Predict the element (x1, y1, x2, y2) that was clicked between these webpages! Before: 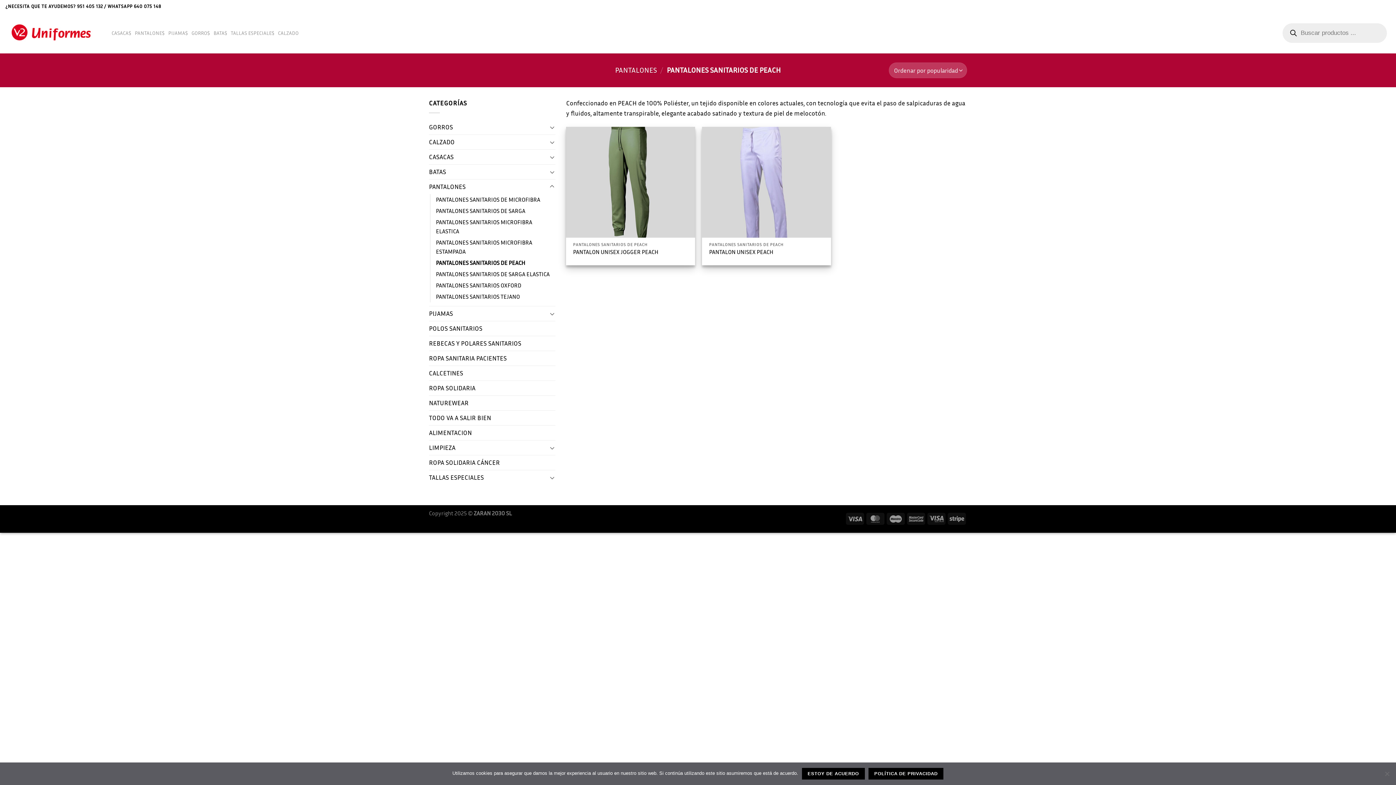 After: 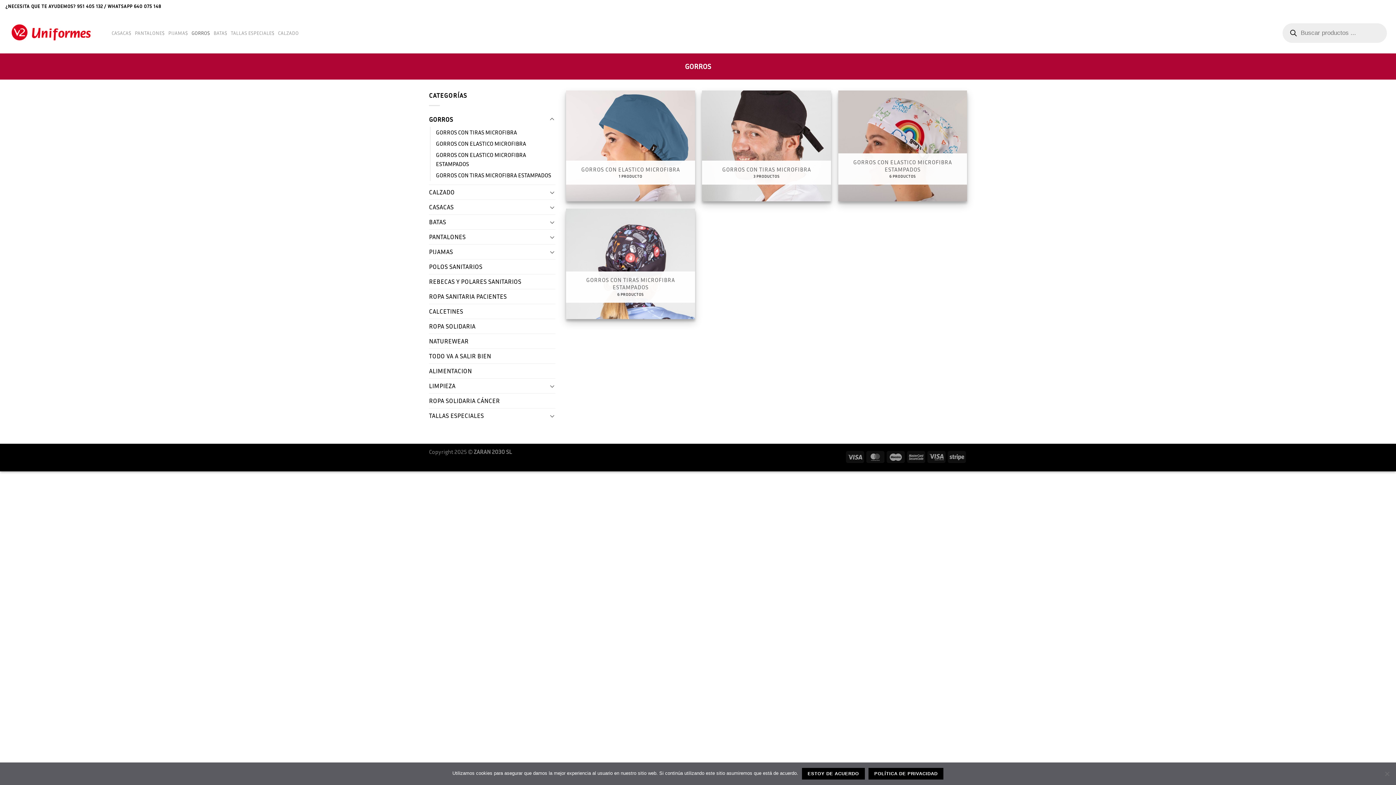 Action: label: GORROS bbox: (191, 25, 210, 40)